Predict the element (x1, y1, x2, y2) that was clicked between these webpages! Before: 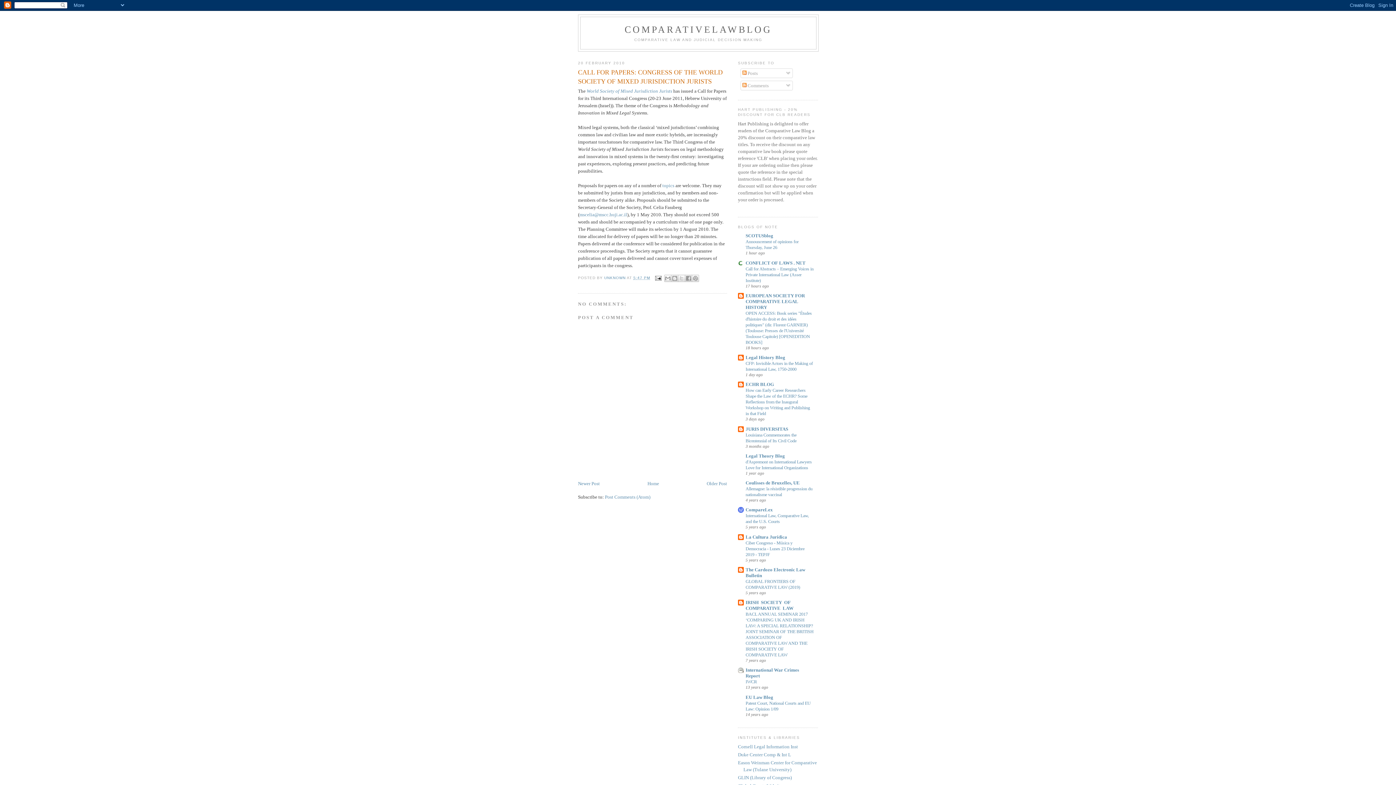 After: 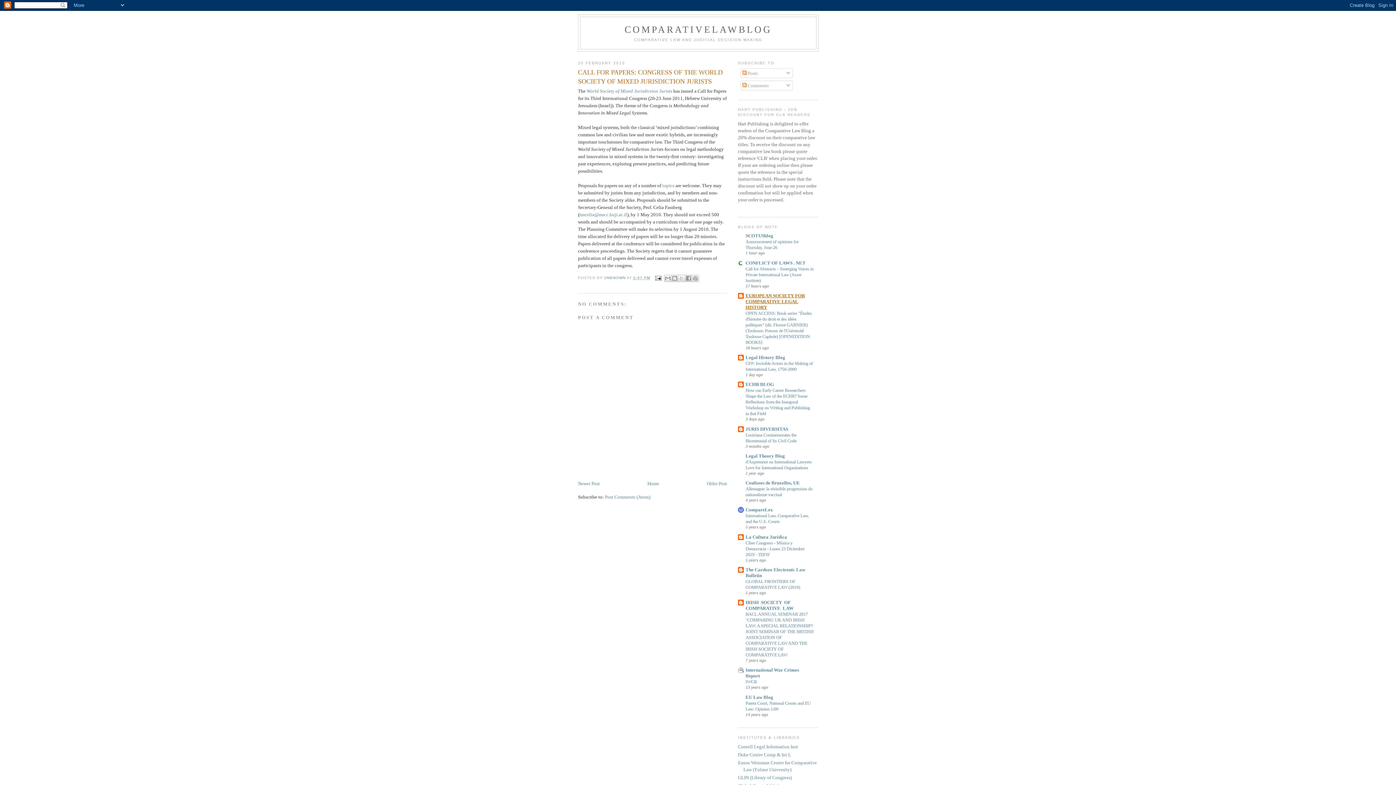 Action: bbox: (745, 293, 805, 310) label: EUROPEAN SOCIETY FOR COMPARATIVE LEGAL HISTORY